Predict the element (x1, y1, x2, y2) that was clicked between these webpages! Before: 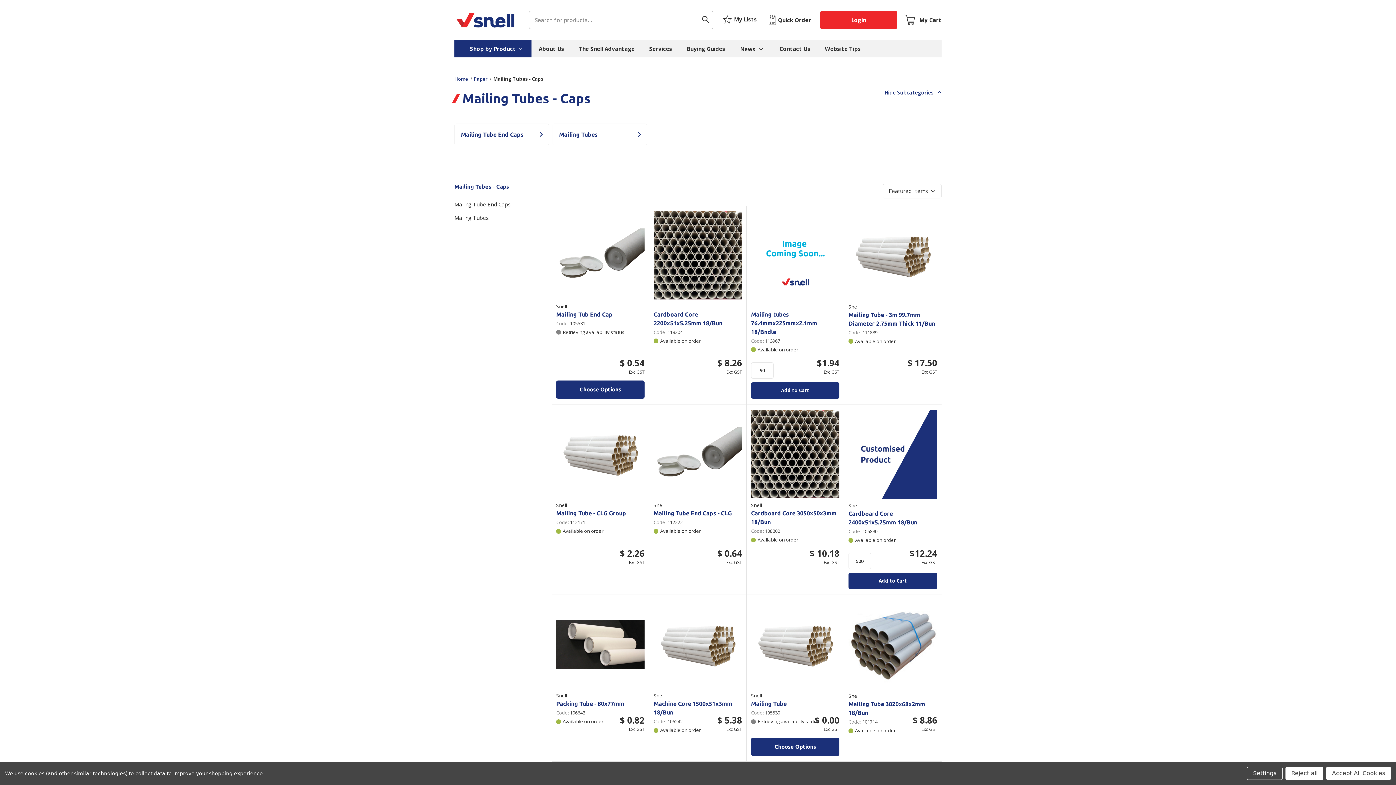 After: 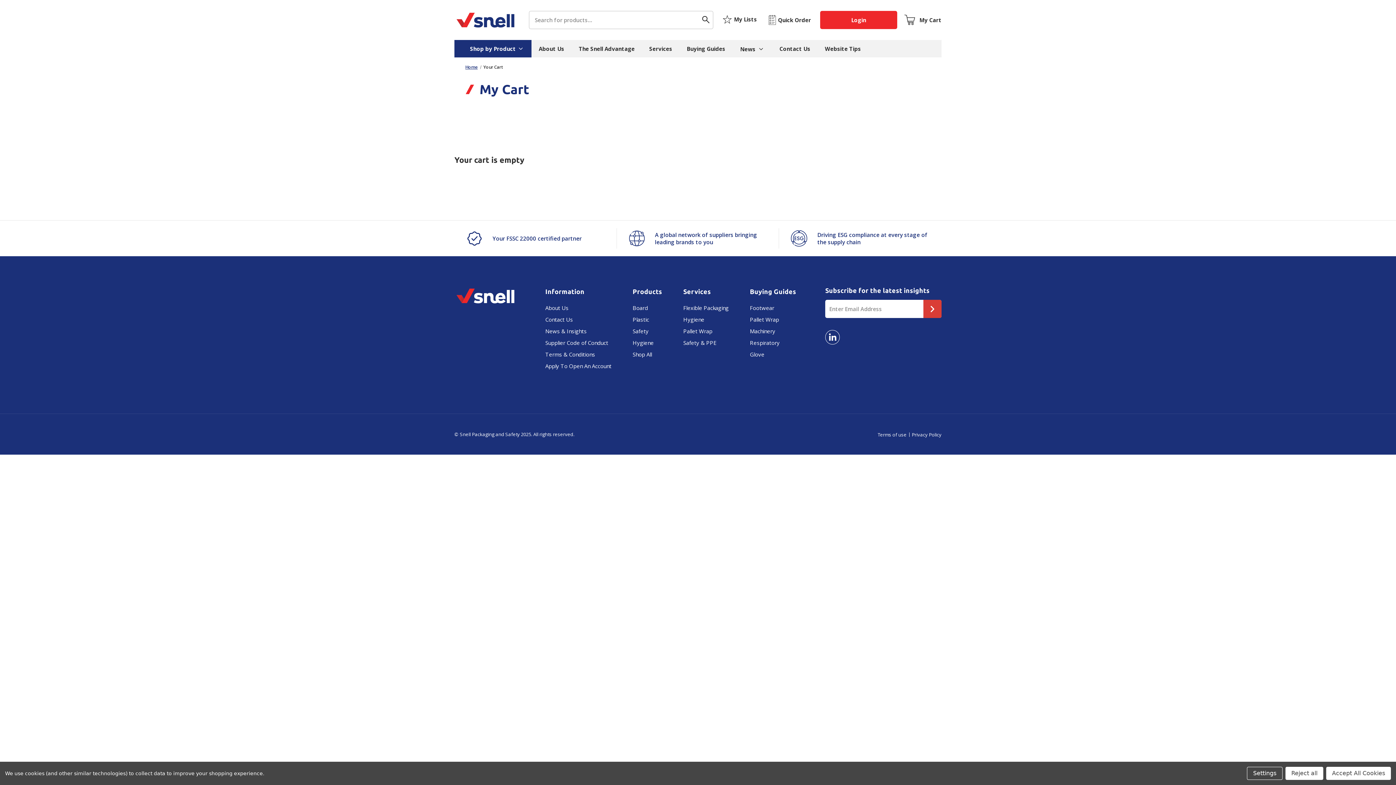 Action: bbox: (904, 14, 941, 25) label: My Cart